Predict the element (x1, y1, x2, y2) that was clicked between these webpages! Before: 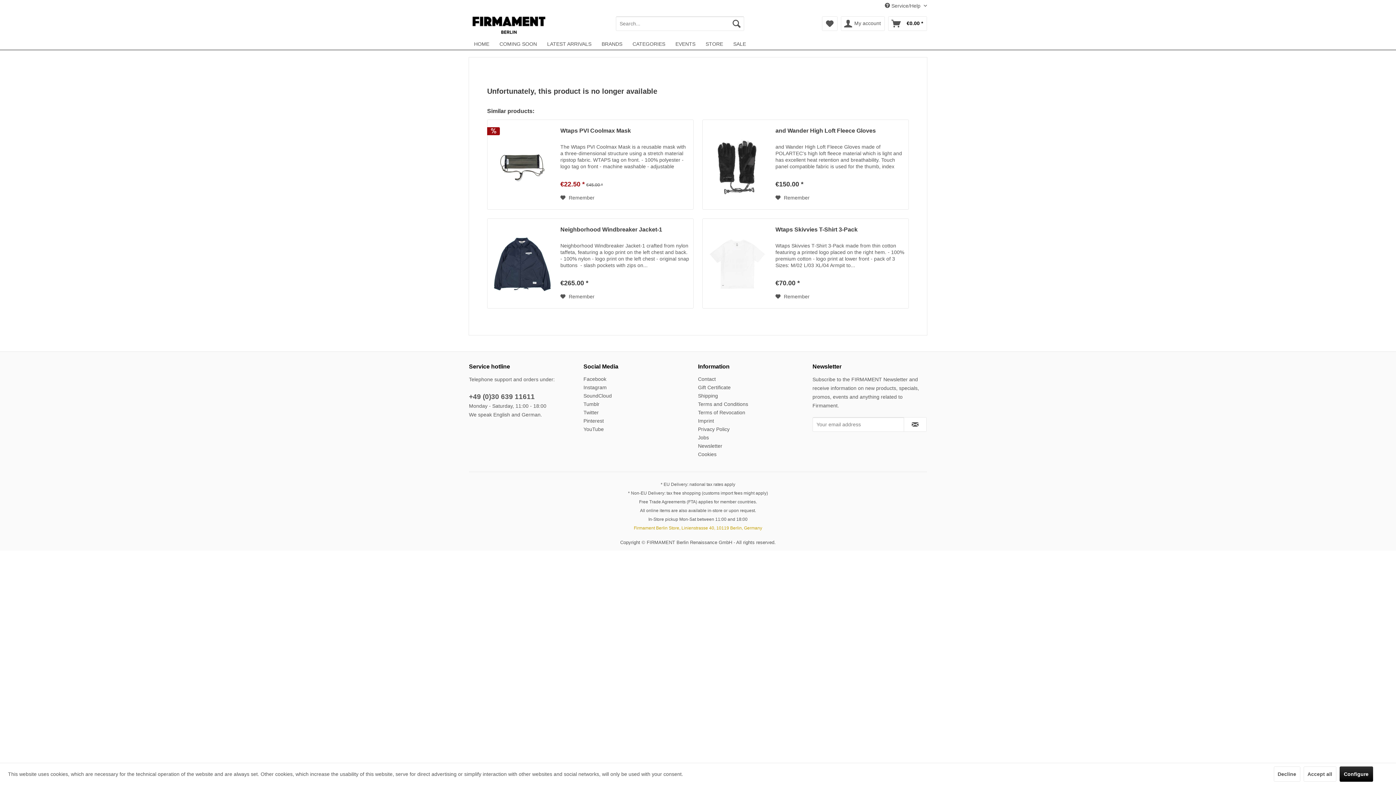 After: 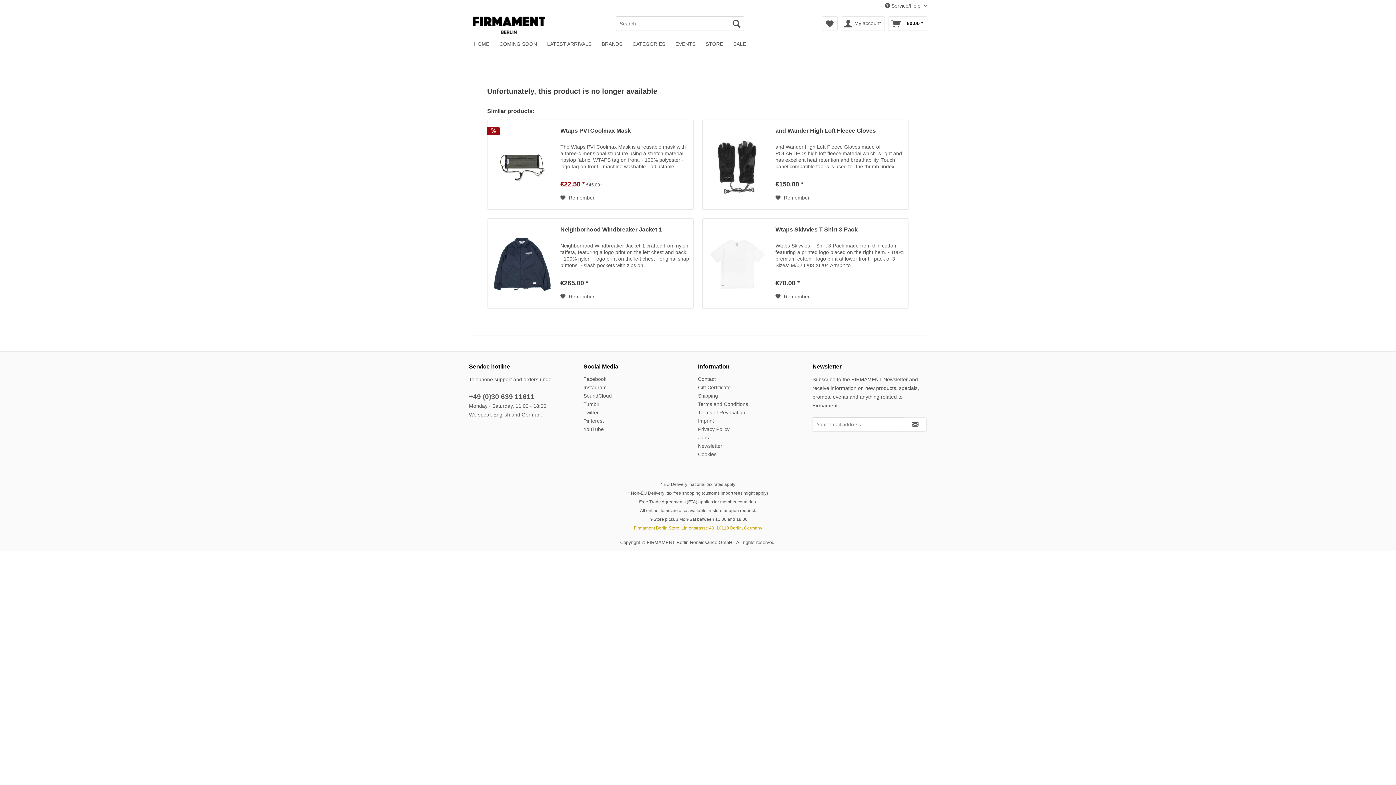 Action: bbox: (1274, 766, 1300, 782) label: Decline